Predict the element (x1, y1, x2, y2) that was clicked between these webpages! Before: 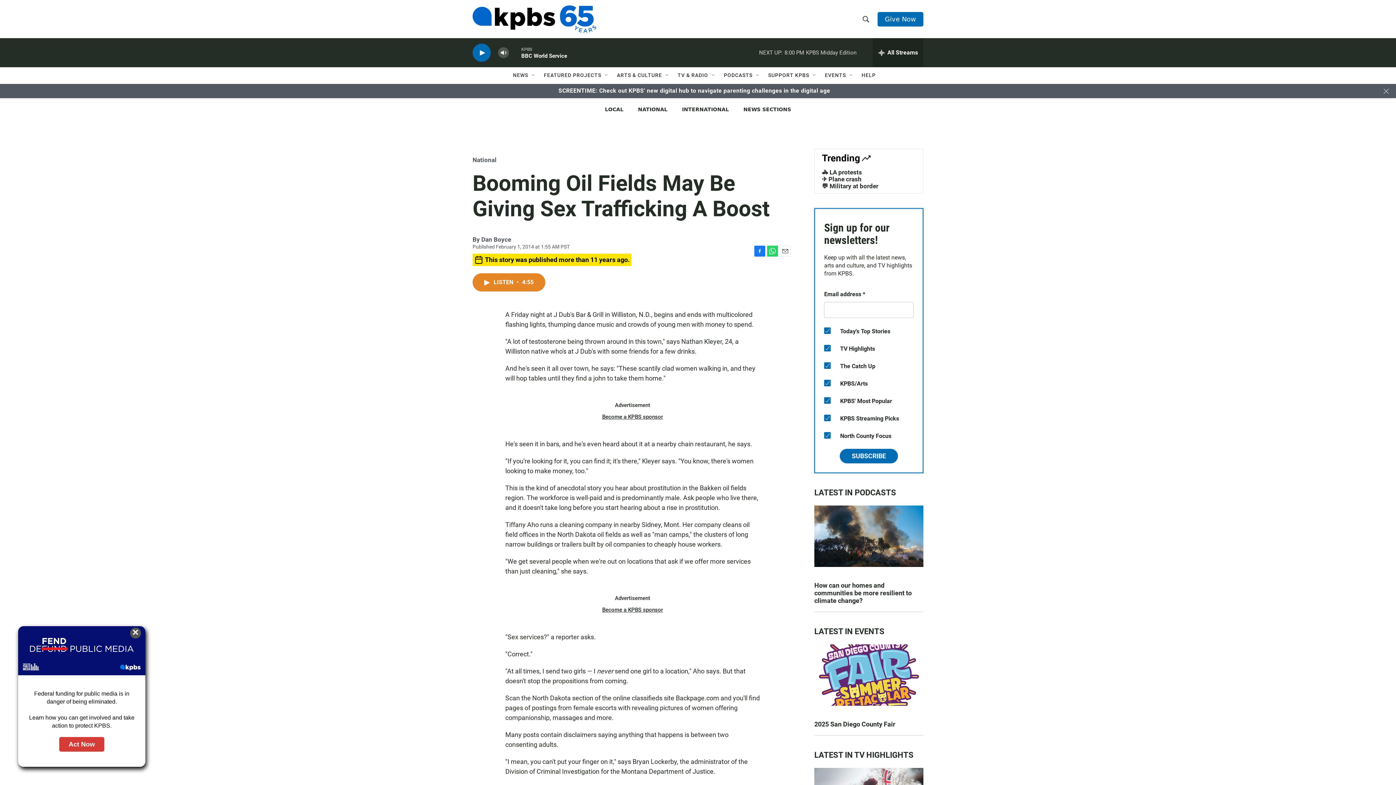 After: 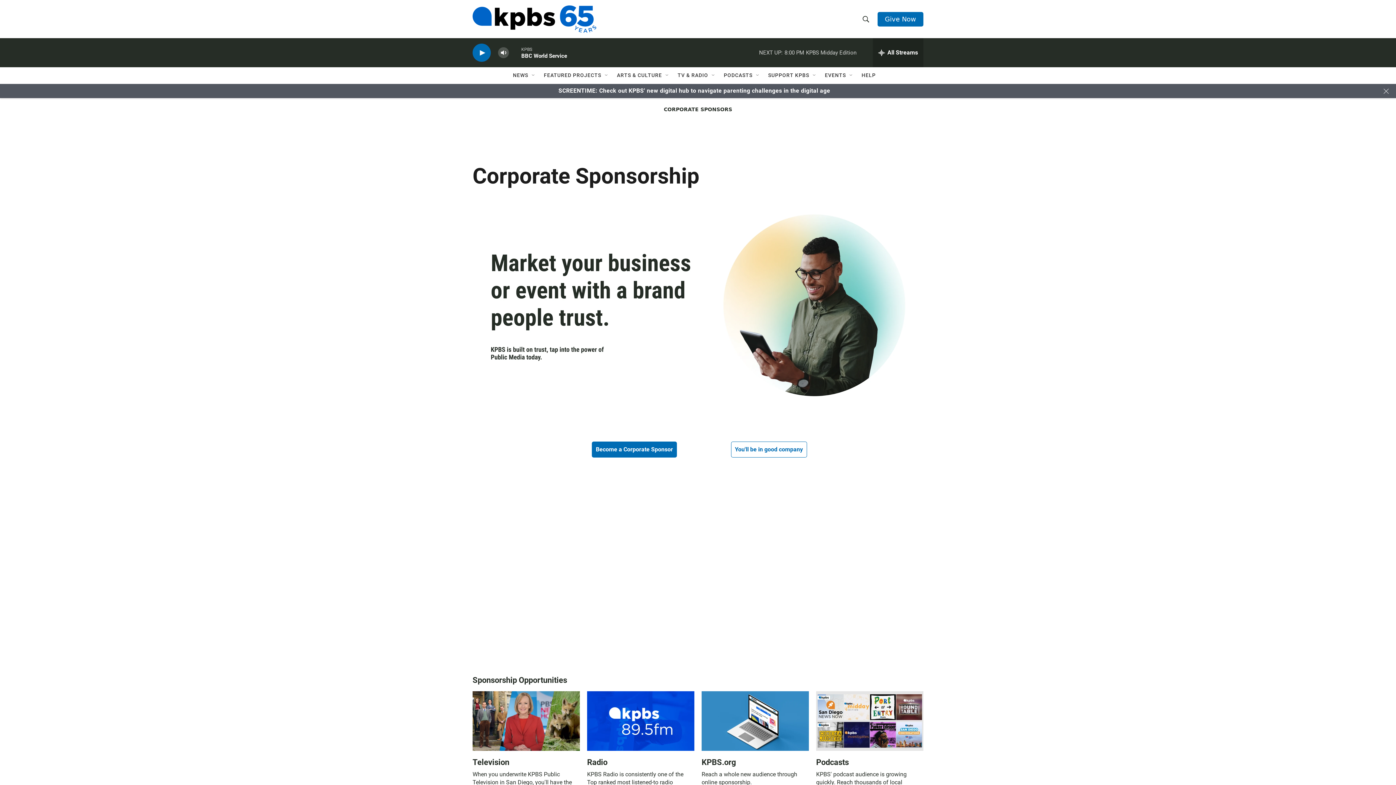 Action: label: Become a KPBS sponsor bbox: (602, 482, 663, 489)